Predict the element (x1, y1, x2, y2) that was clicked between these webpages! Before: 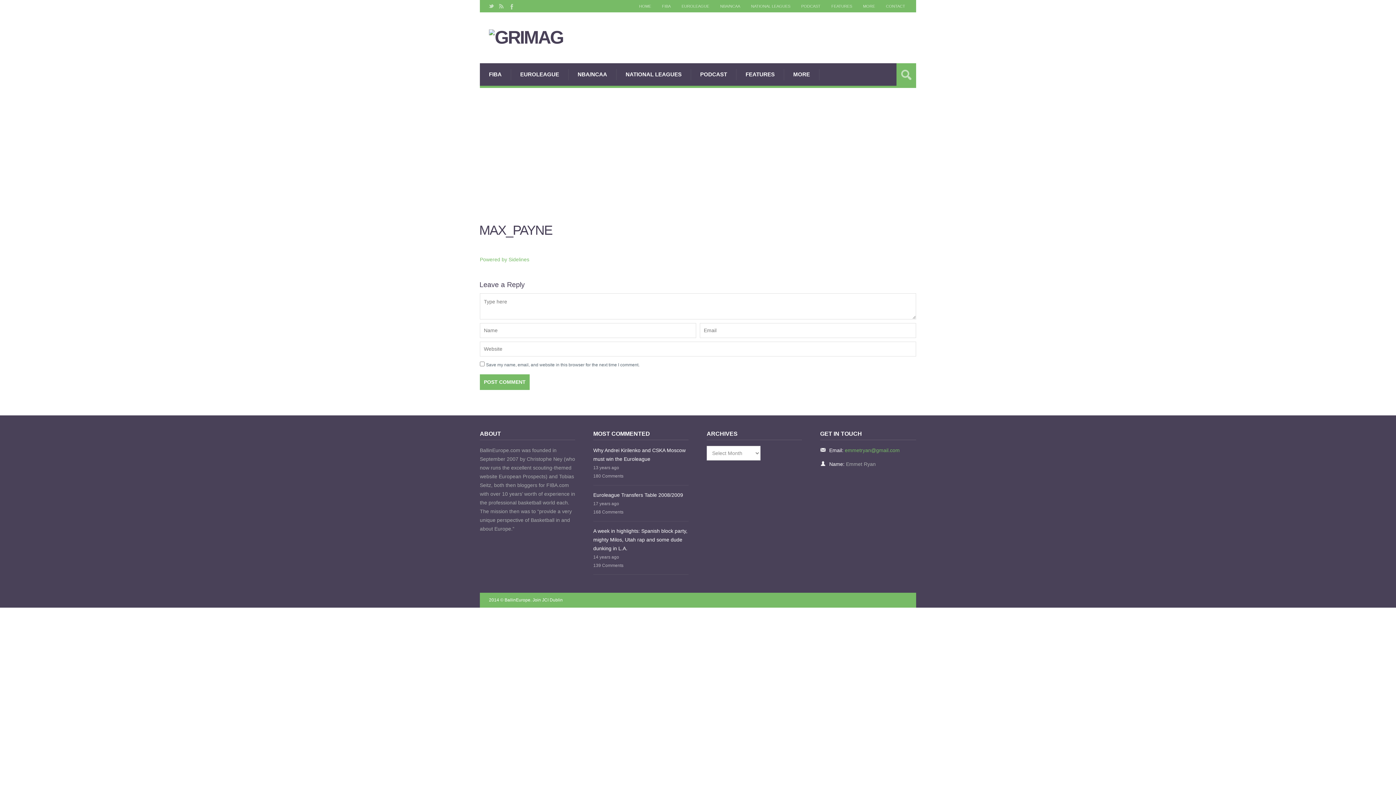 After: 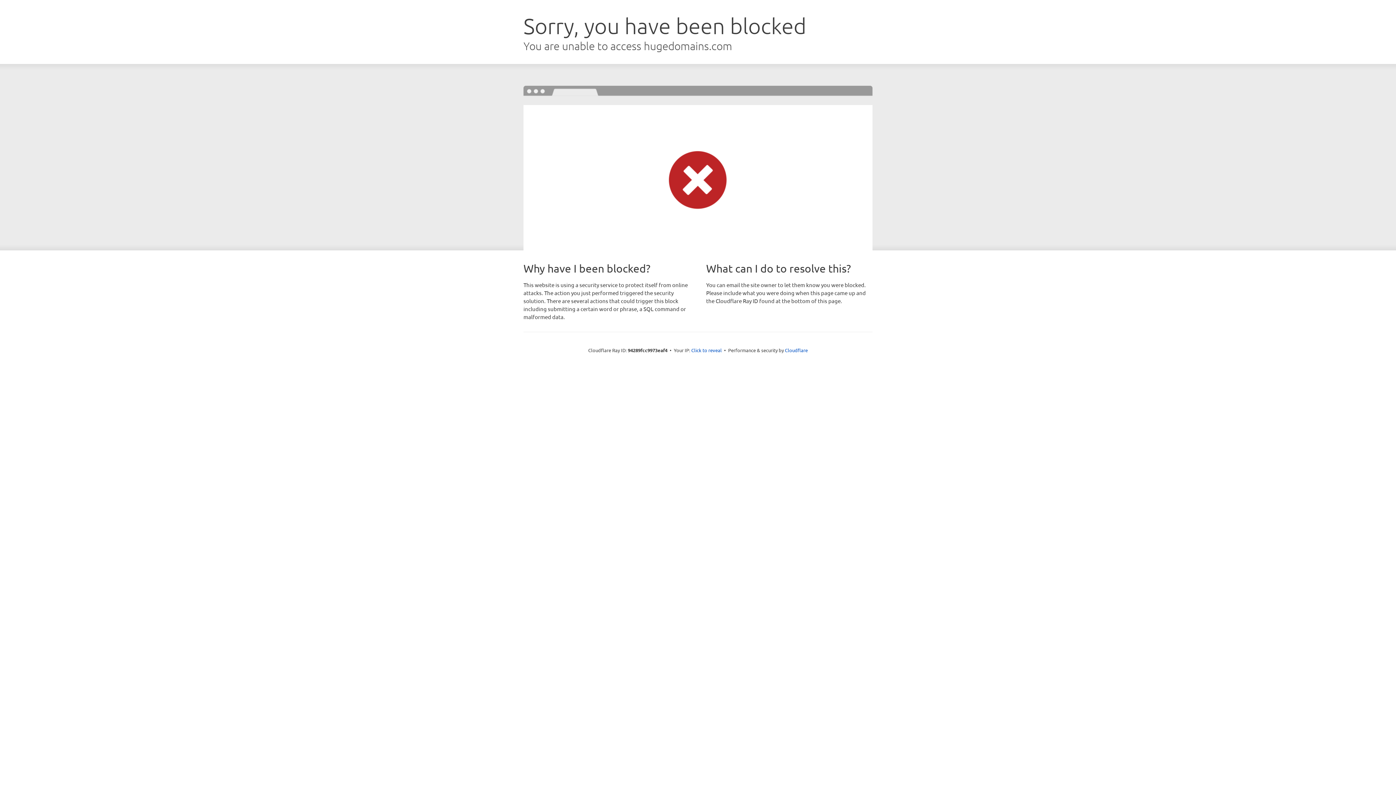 Action: label: Powered by Sidelines bbox: (480, 256, 529, 262)